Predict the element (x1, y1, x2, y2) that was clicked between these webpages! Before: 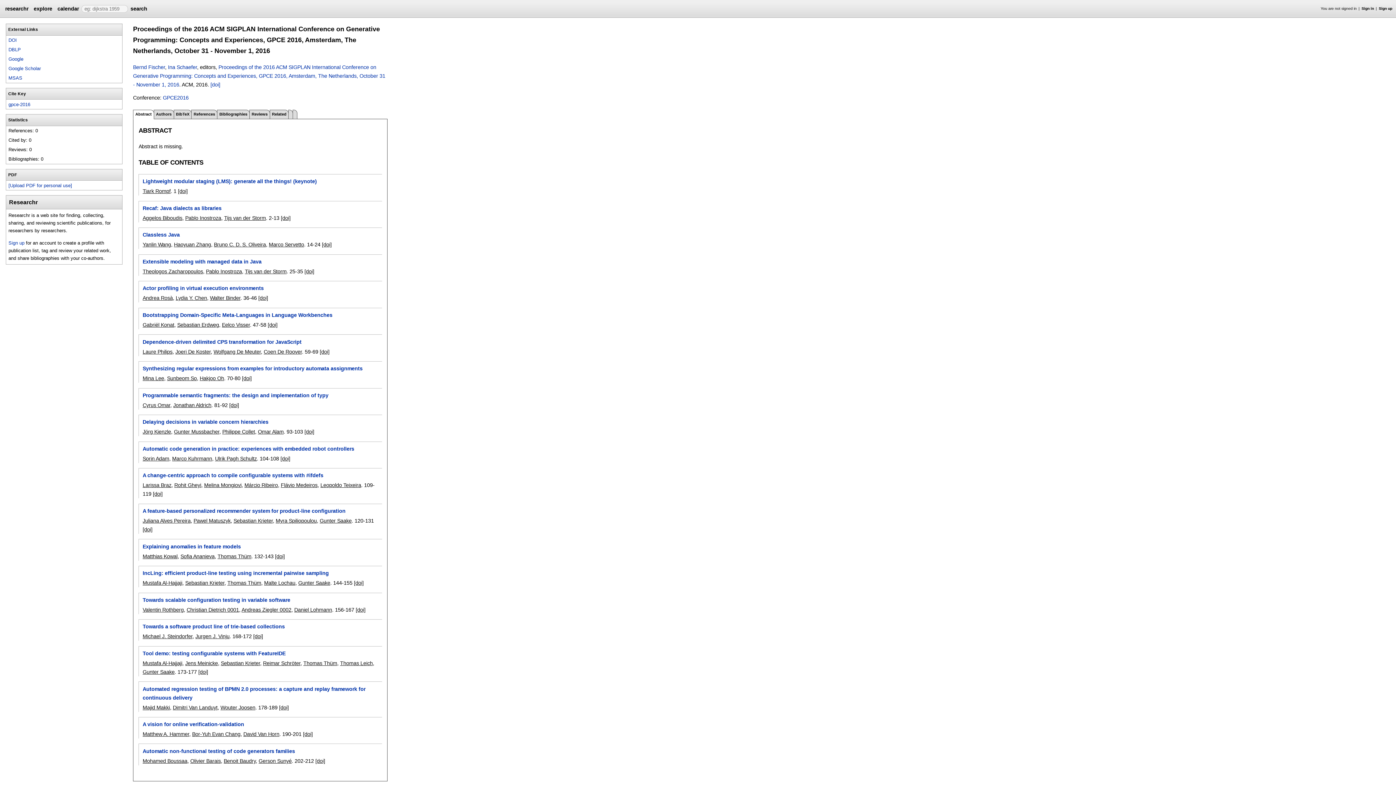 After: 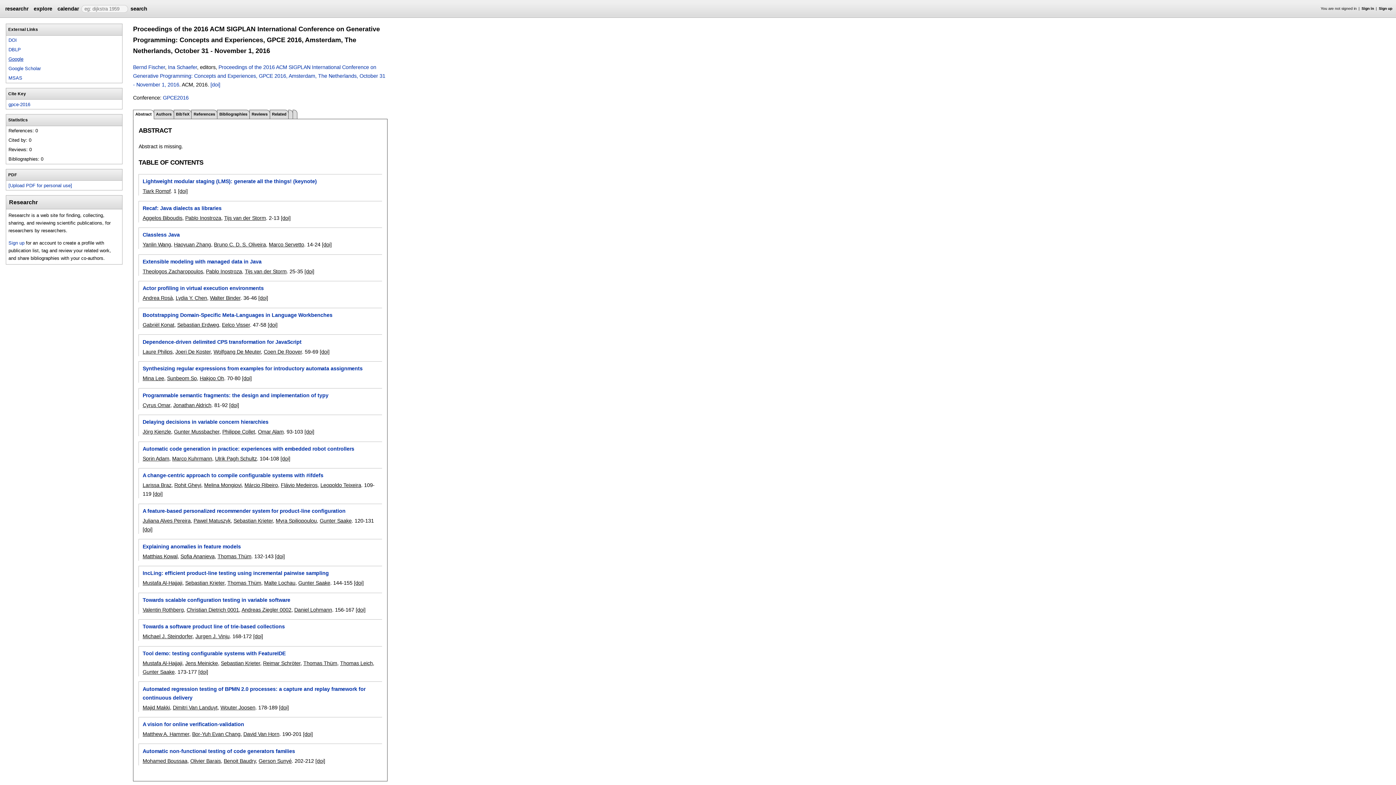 Action: label: Google bbox: (8, 56, 23, 61)